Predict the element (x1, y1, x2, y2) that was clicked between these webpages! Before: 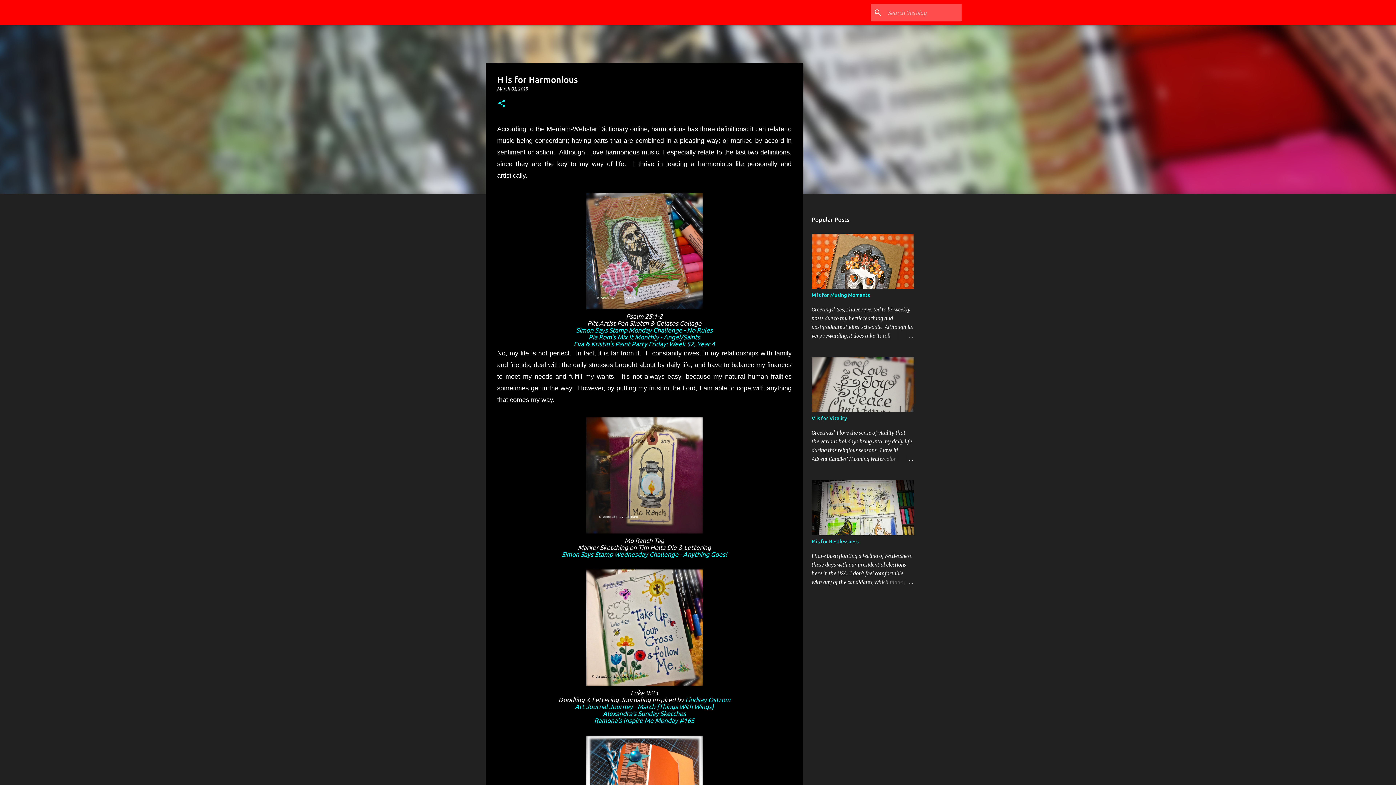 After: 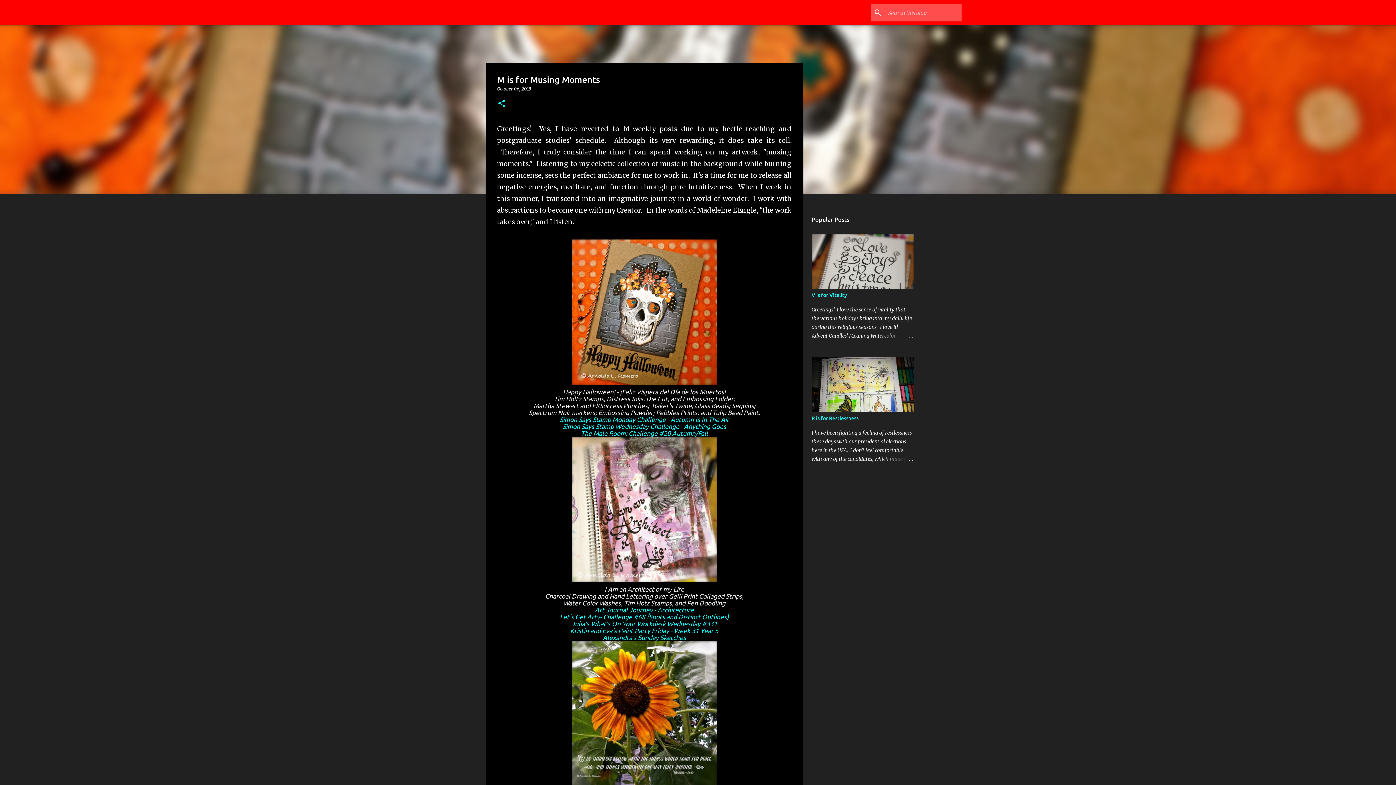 Action: bbox: (811, 292, 870, 298) label: M is for Musing Moments